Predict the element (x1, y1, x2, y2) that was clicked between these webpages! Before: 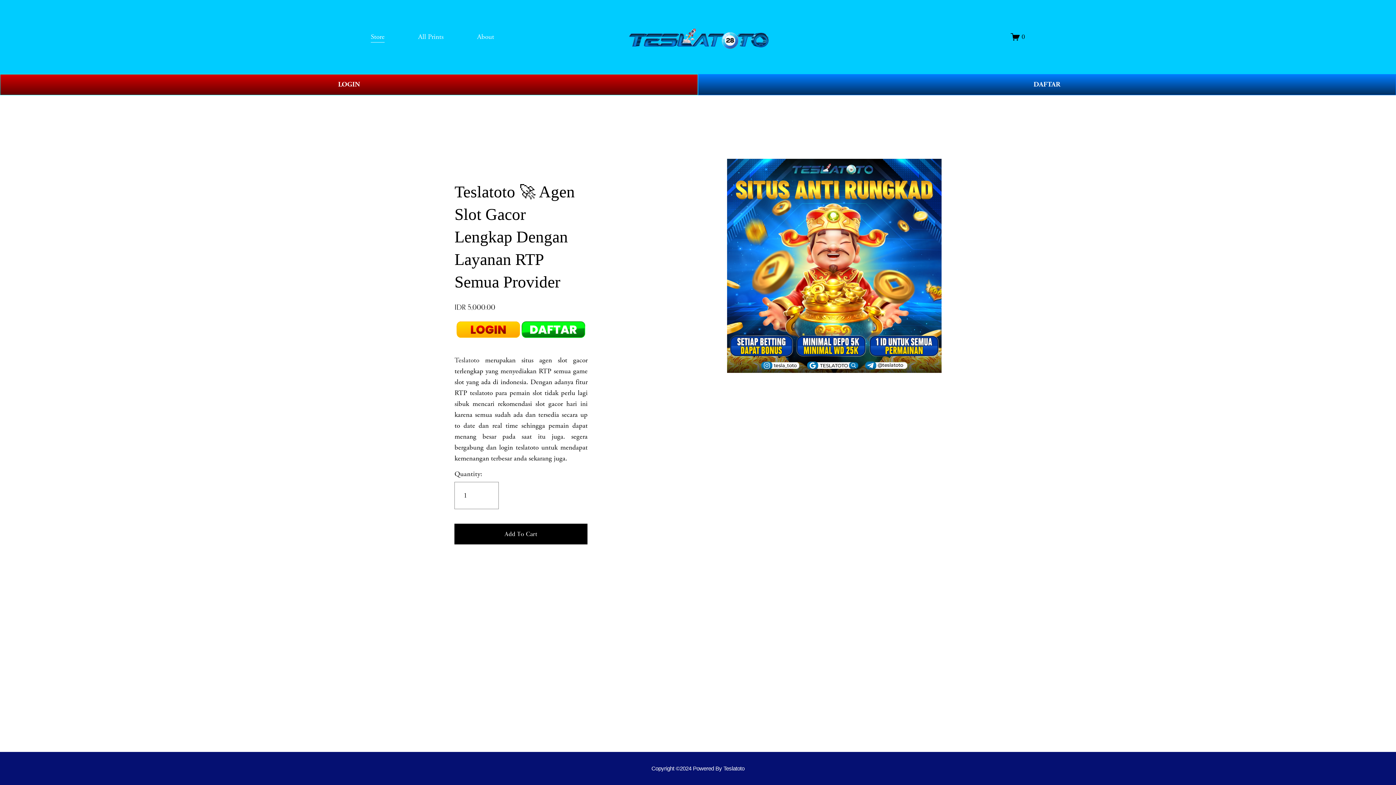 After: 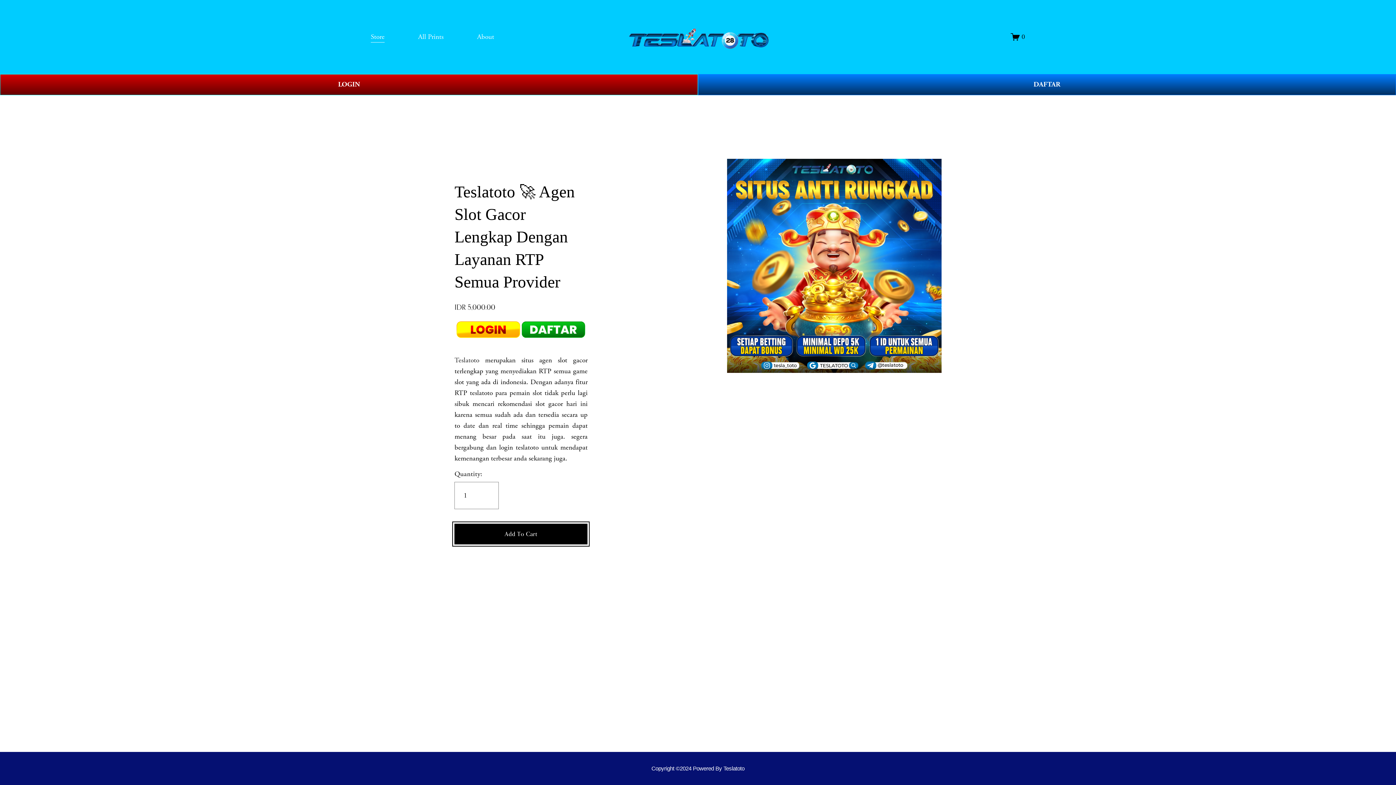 Action: bbox: (454, 523, 587, 544) label: Add To Cart